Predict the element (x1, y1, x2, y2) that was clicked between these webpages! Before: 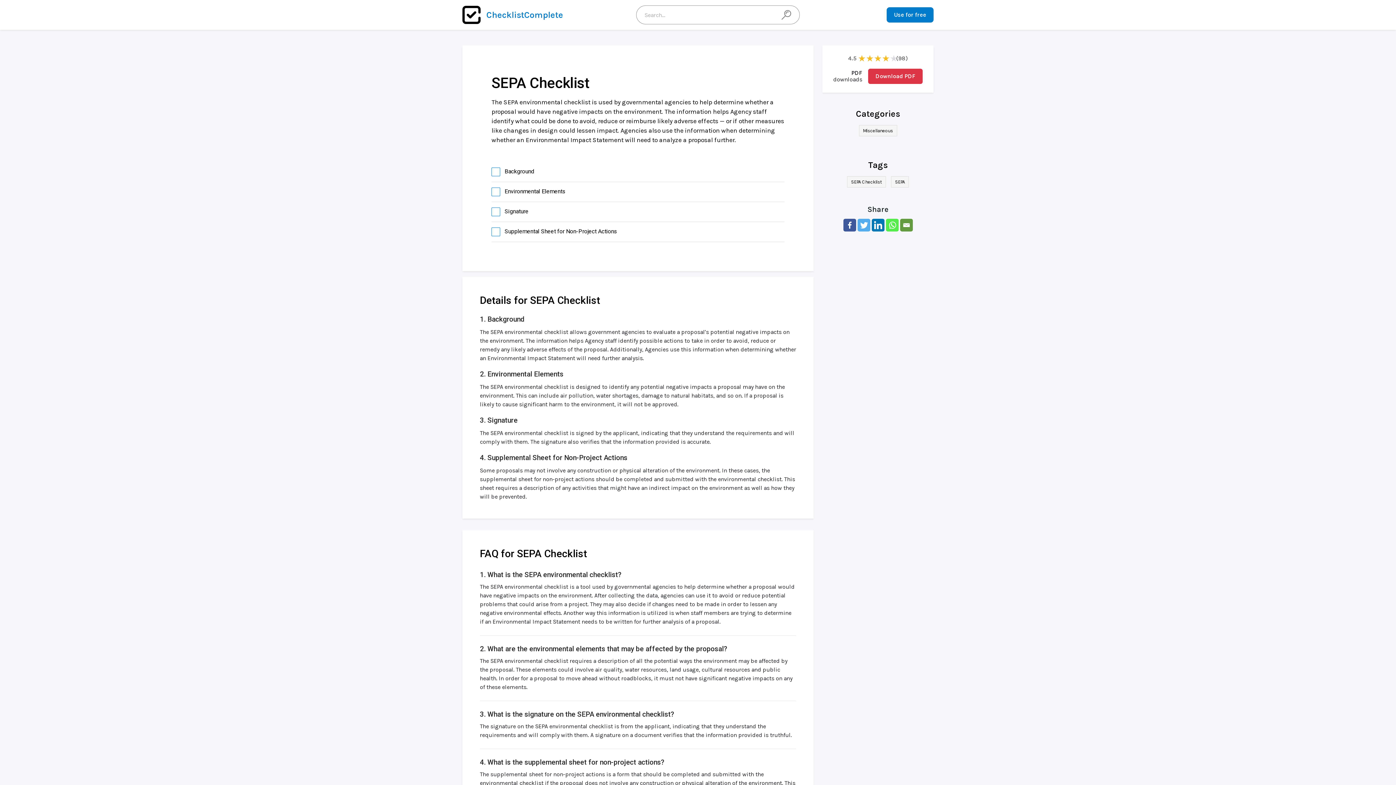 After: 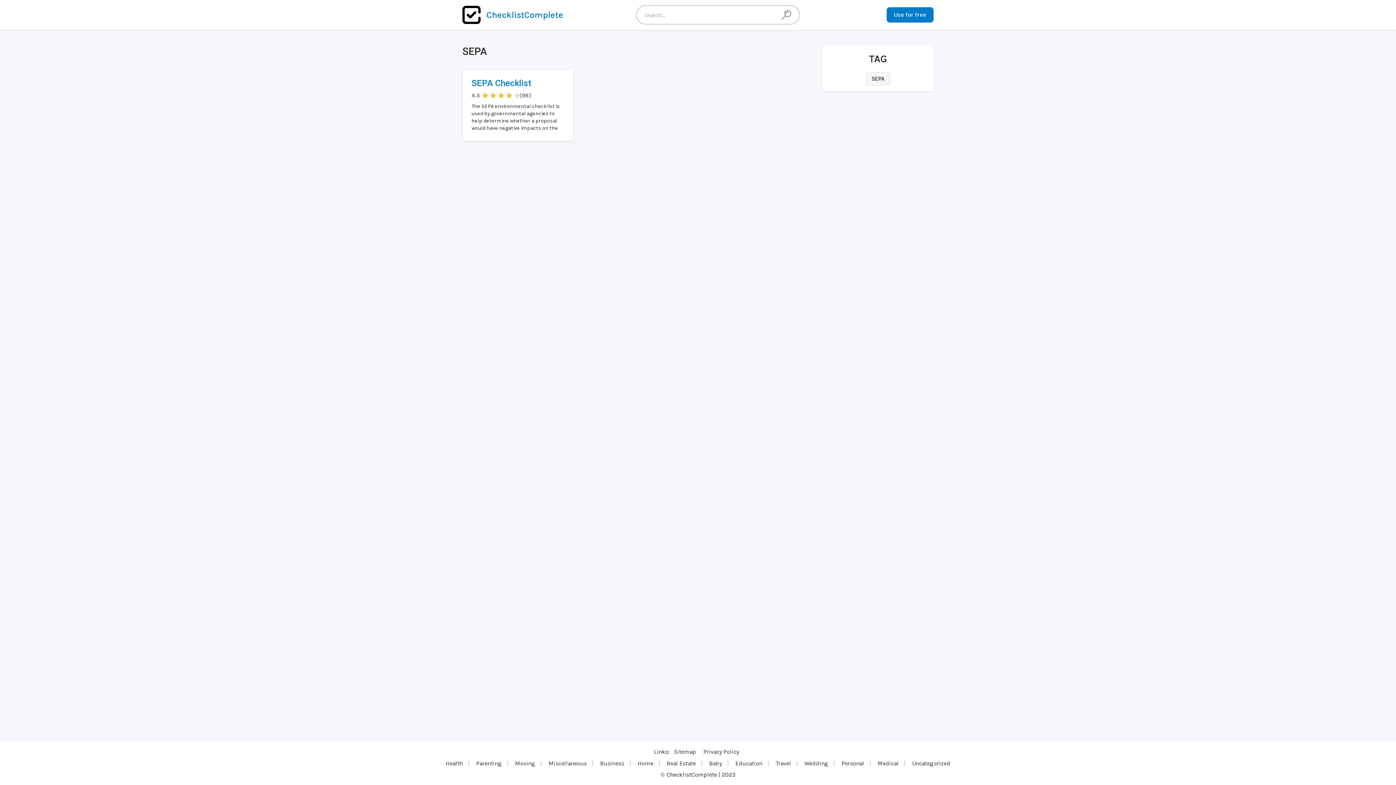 Action: label: SEPA bbox: (891, 176, 909, 187)